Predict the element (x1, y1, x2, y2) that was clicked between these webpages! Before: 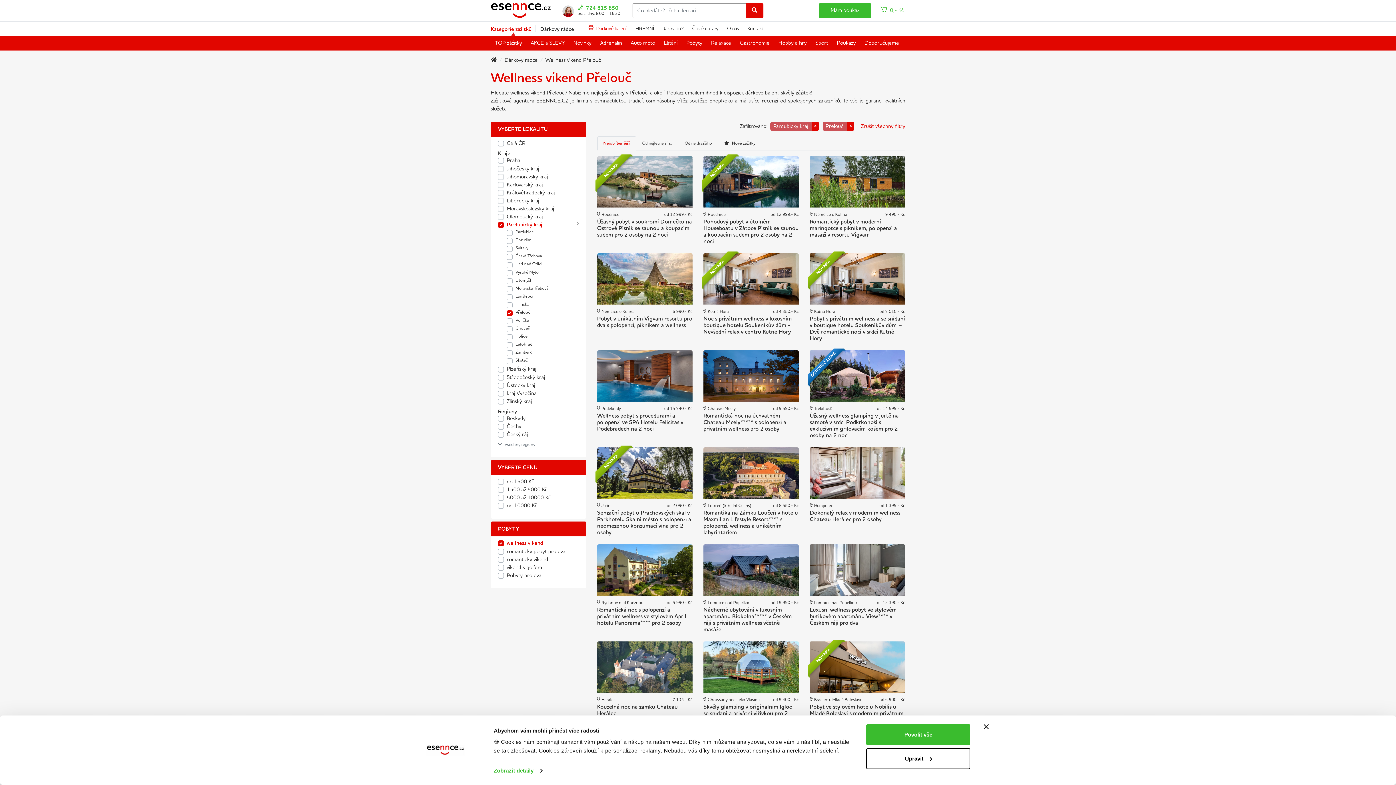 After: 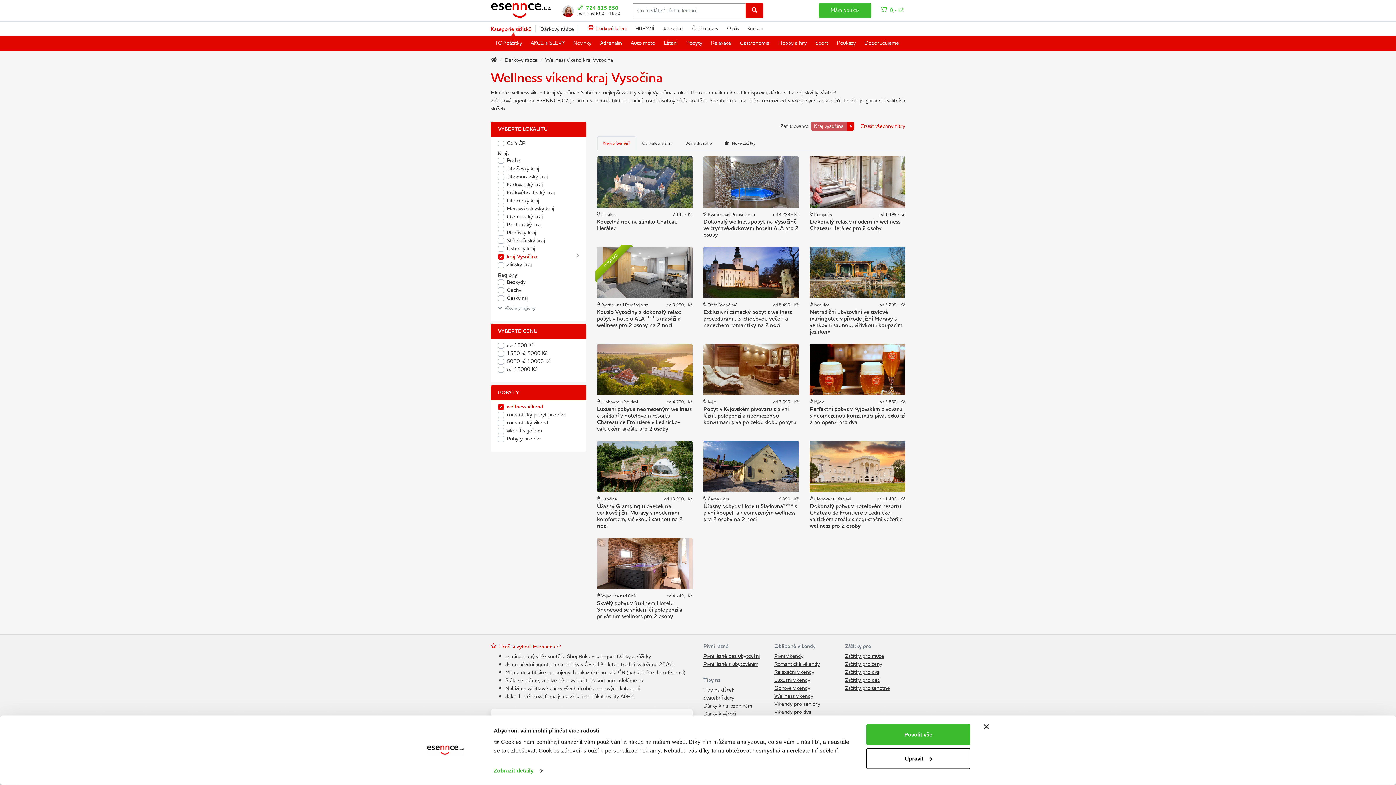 Action: bbox: (498, 389, 536, 397) label: kraj Vysočina